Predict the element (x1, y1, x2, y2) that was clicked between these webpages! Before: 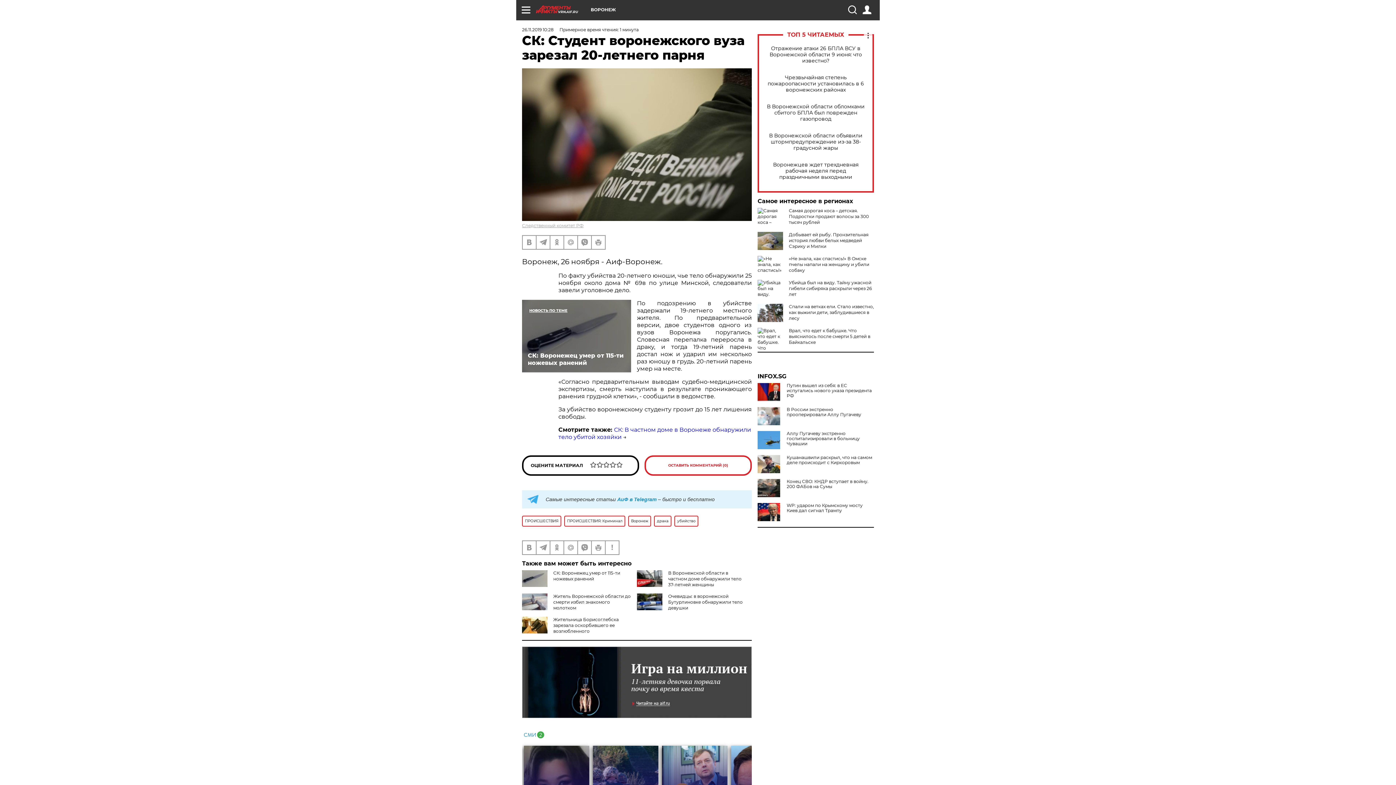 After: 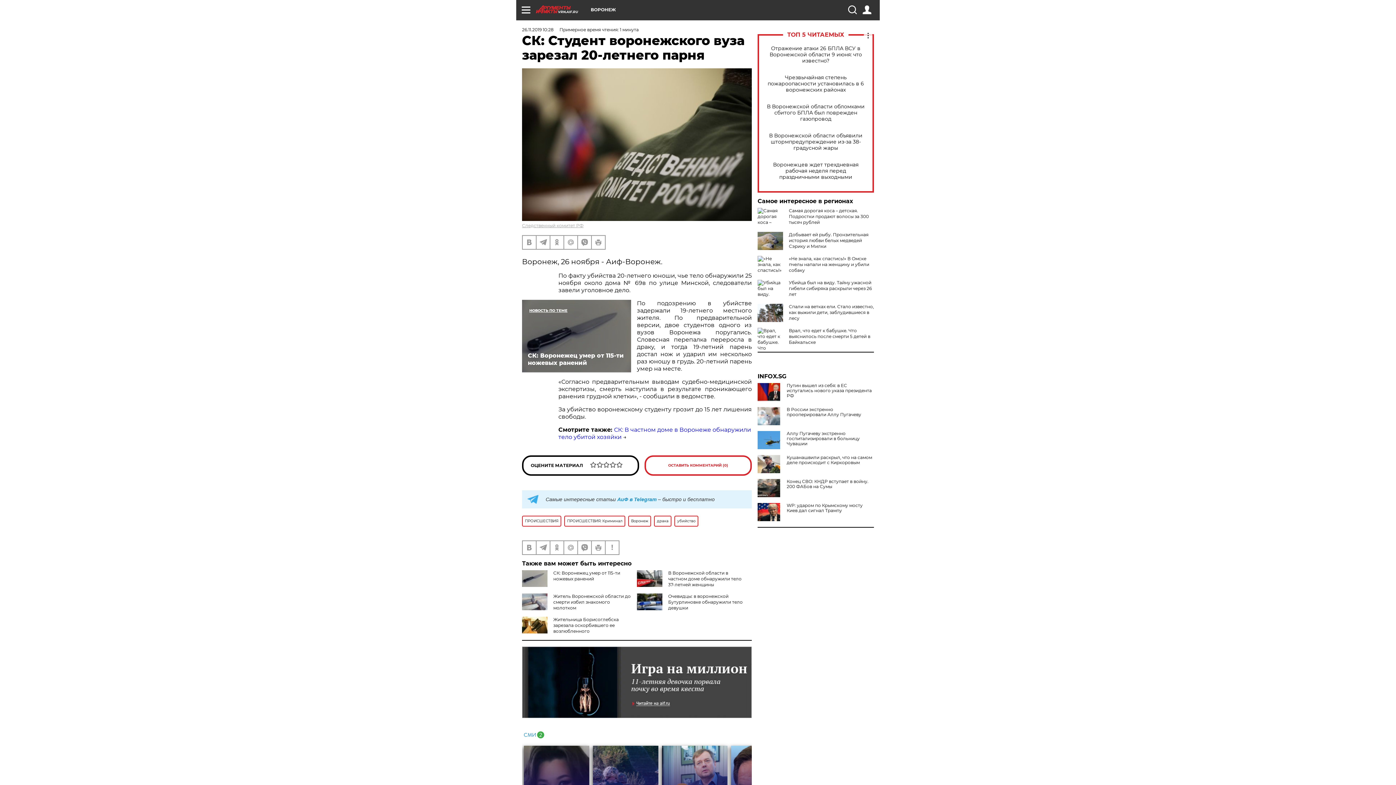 Action: bbox: (522, 646, 752, 718)